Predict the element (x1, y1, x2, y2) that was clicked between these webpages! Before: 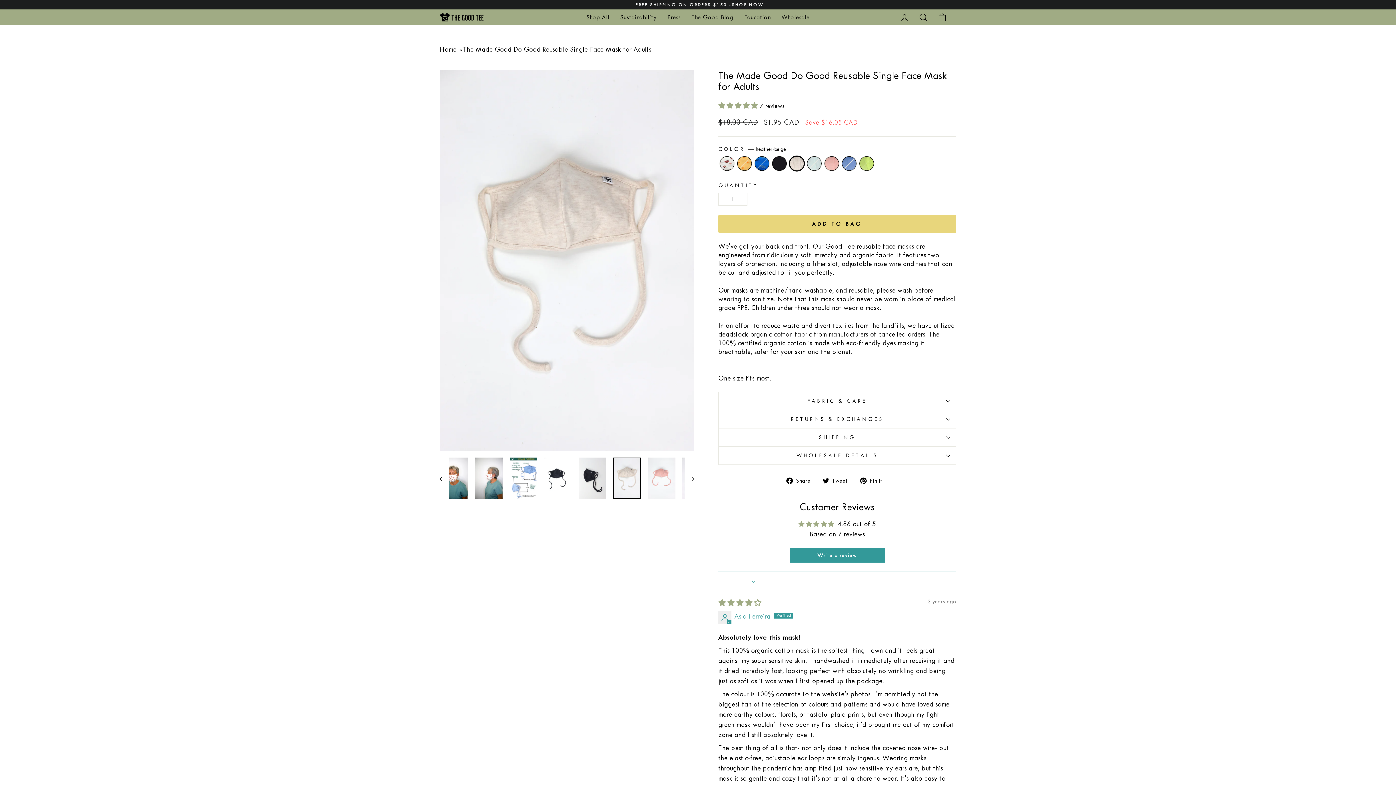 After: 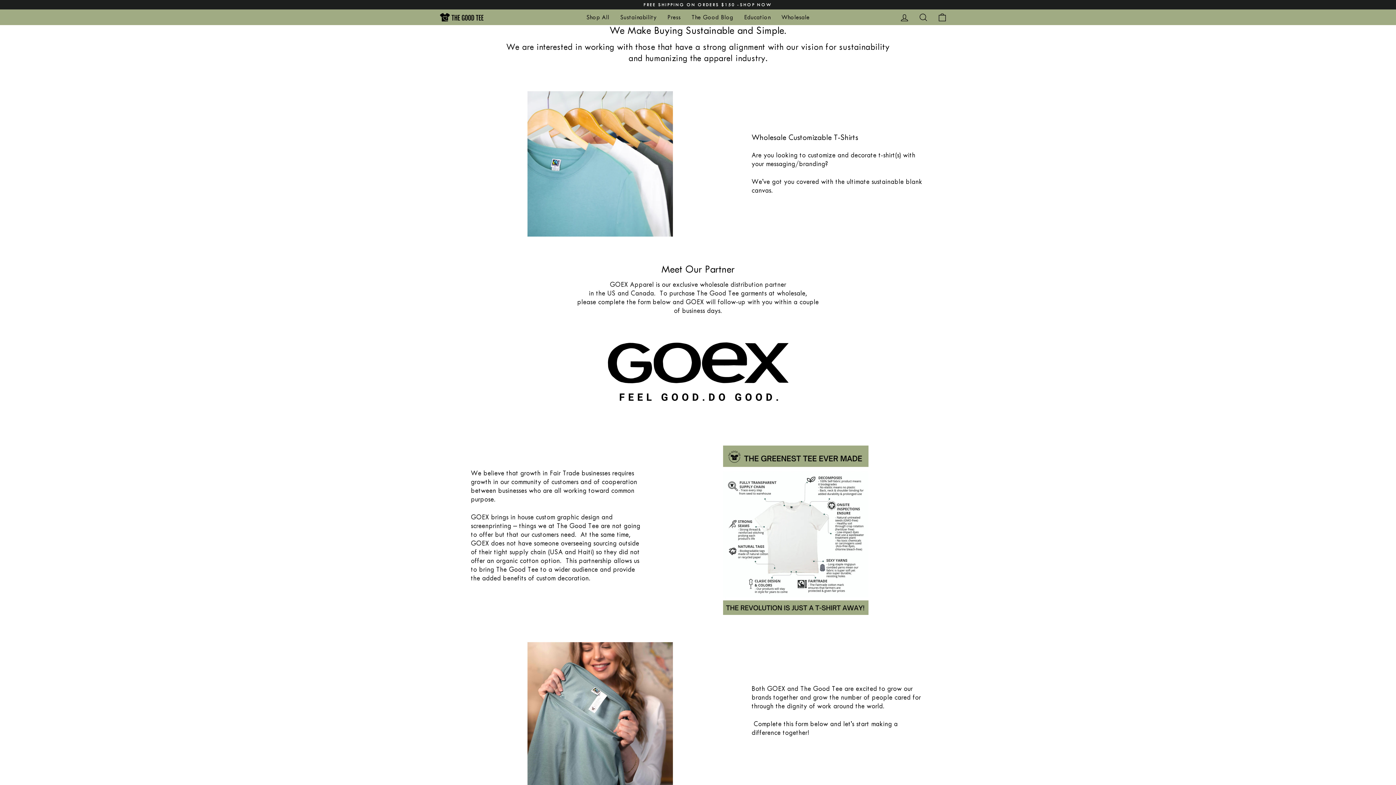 Action: label: Wholesale bbox: (776, 10, 815, 23)